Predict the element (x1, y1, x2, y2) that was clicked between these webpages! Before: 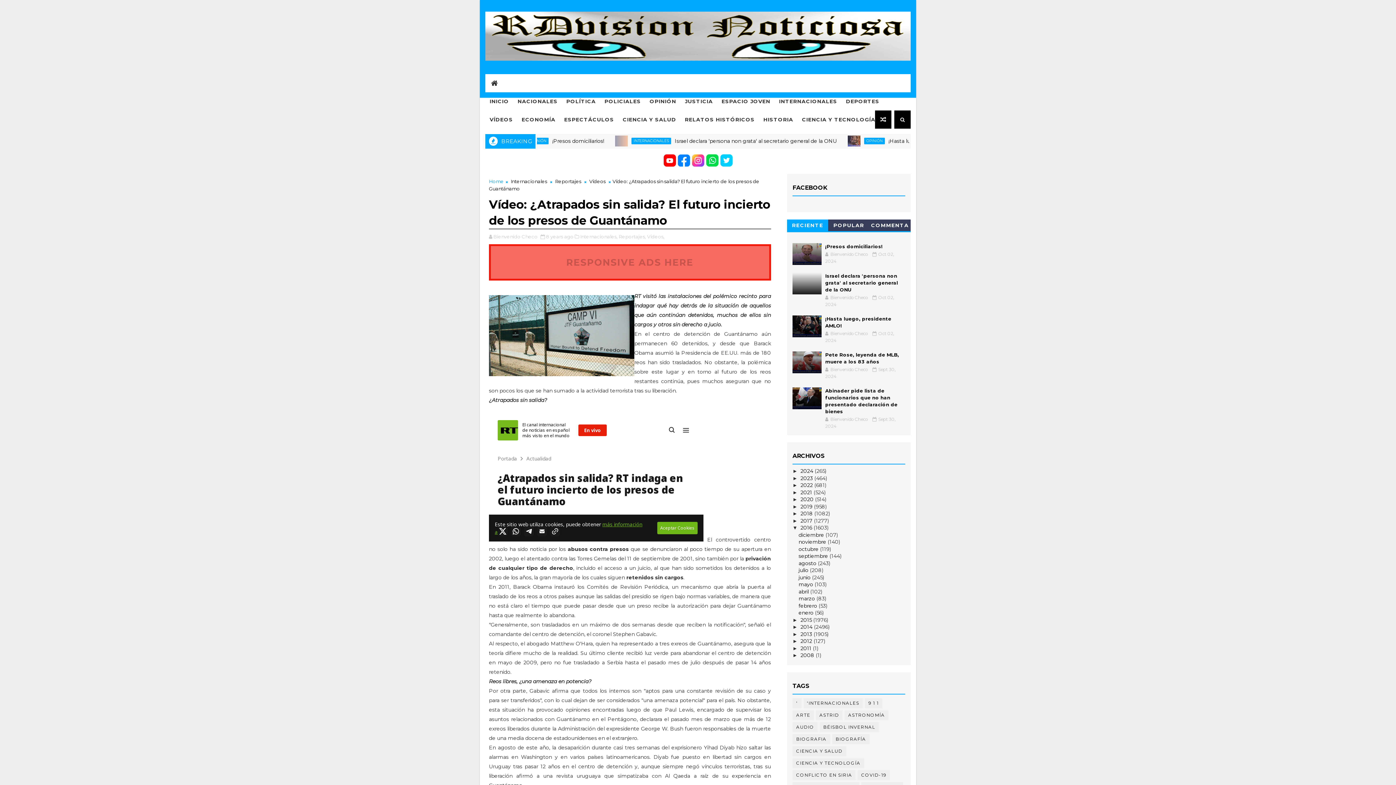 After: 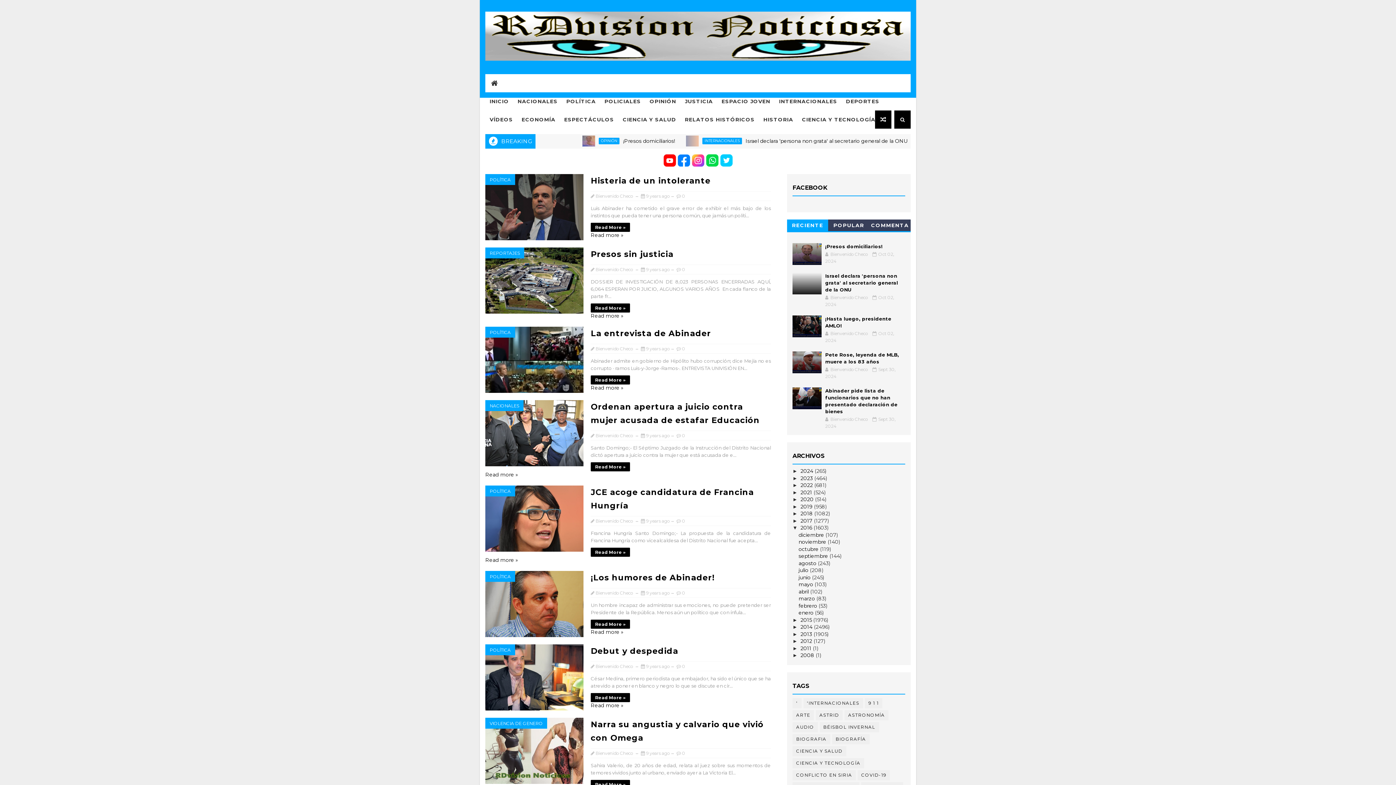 Action: label: marzo  bbox: (798, 595, 816, 602)